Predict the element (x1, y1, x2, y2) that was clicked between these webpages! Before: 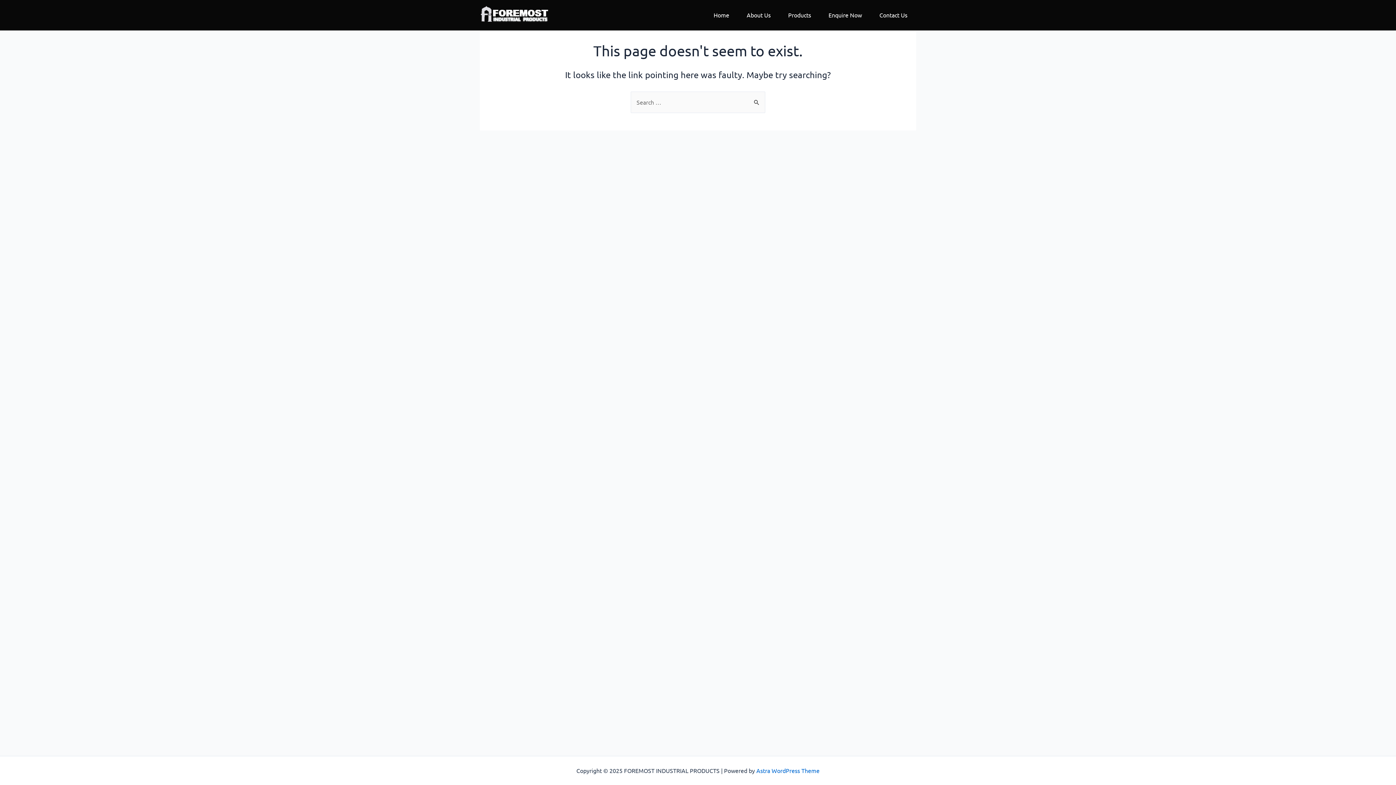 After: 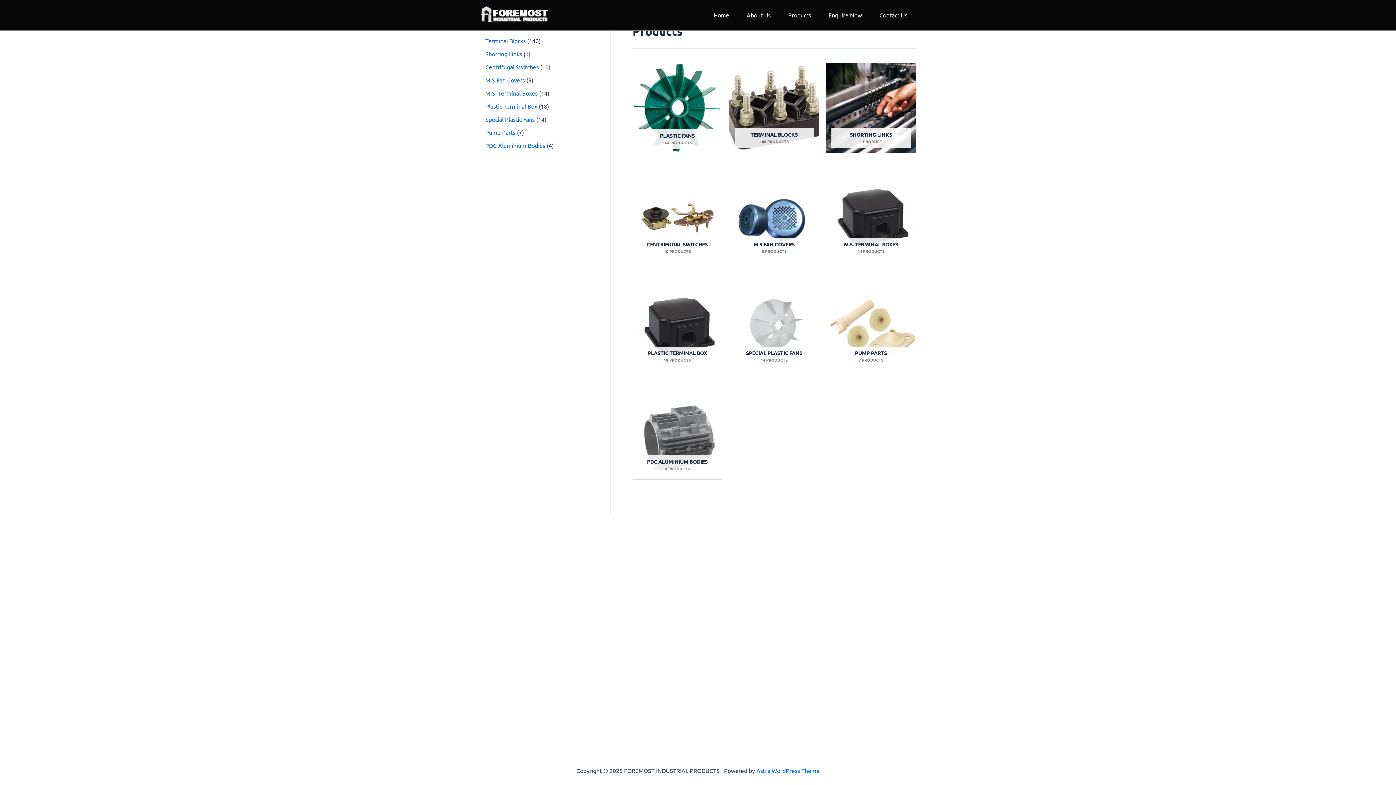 Action: label: Products bbox: (782, 13, 817, 16)